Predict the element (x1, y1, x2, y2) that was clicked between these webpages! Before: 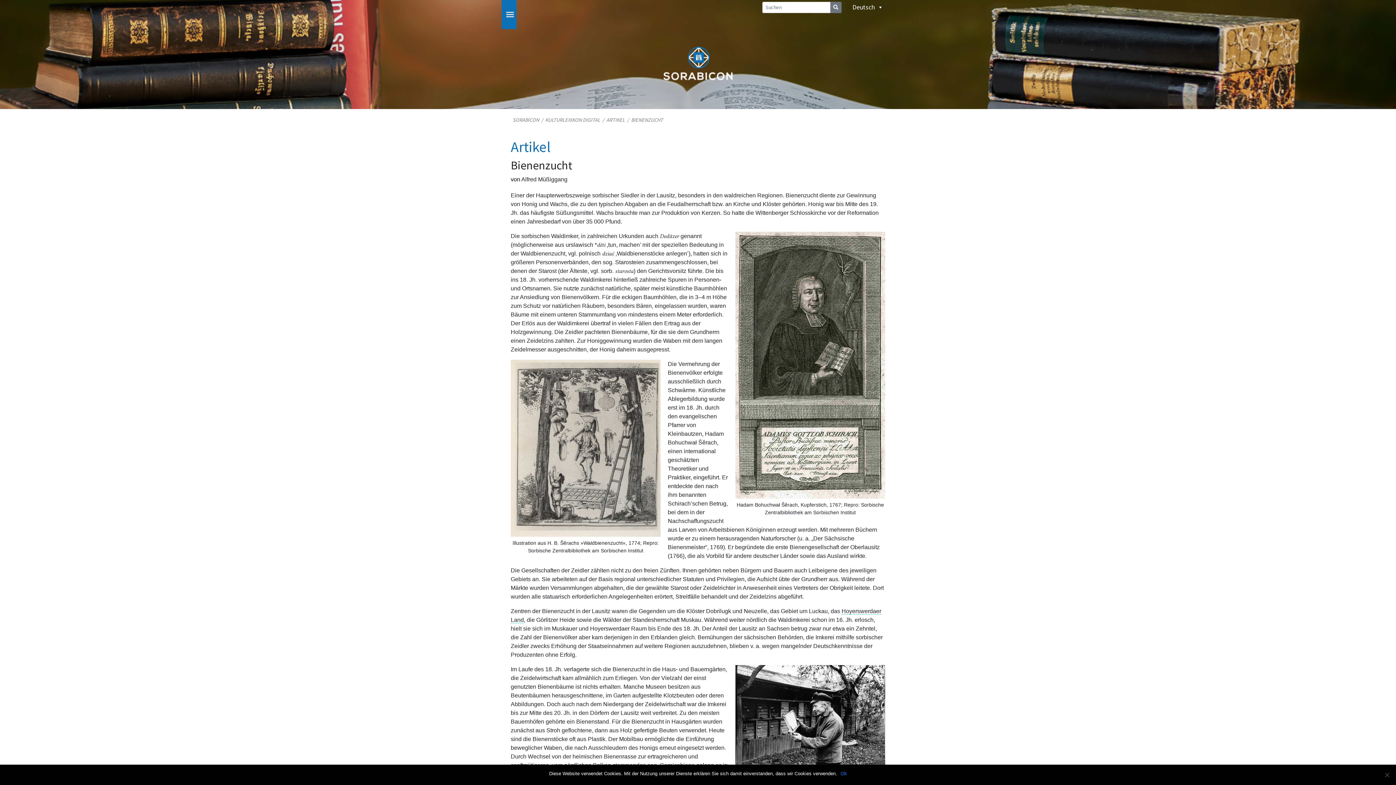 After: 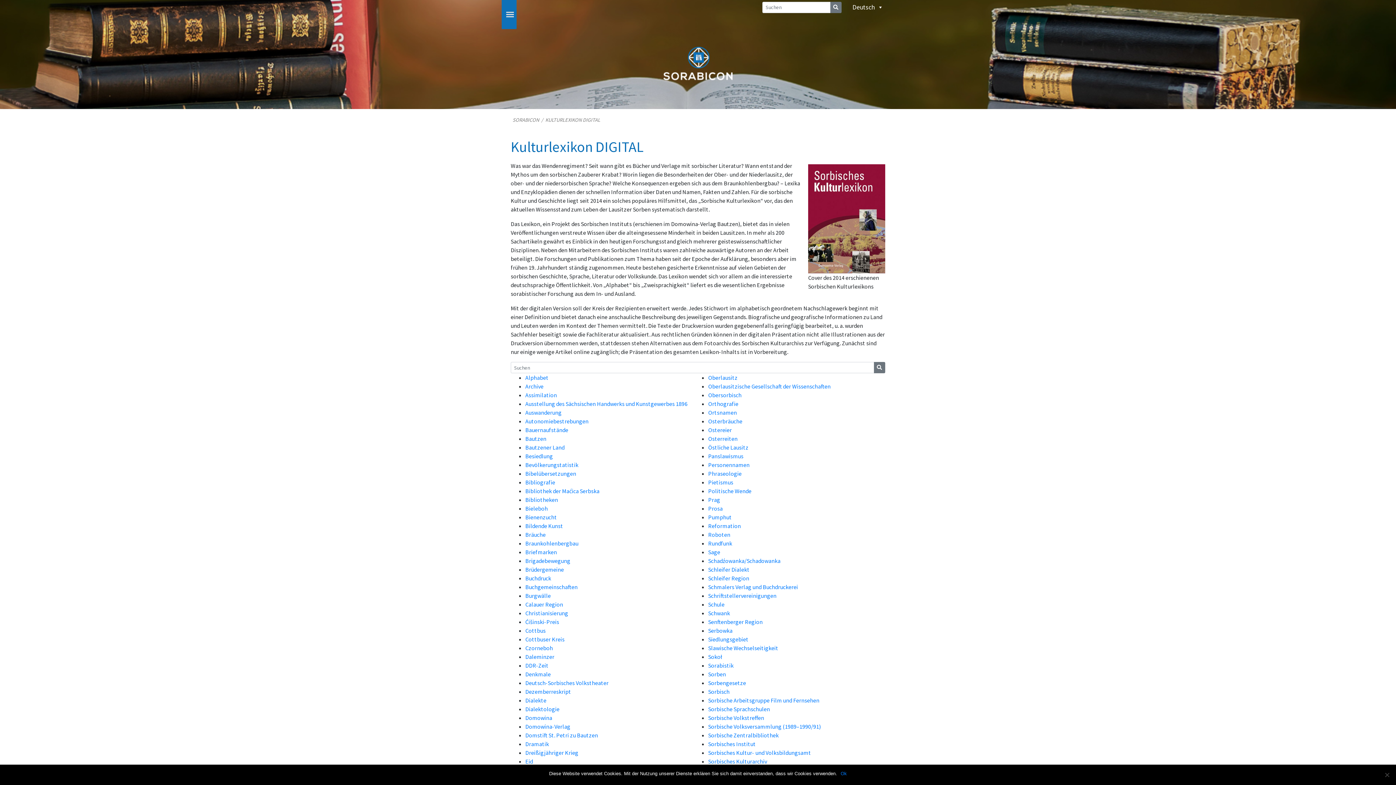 Action: bbox: (545, 116, 600, 123) label: KULTURLEXIKON DIGITAL